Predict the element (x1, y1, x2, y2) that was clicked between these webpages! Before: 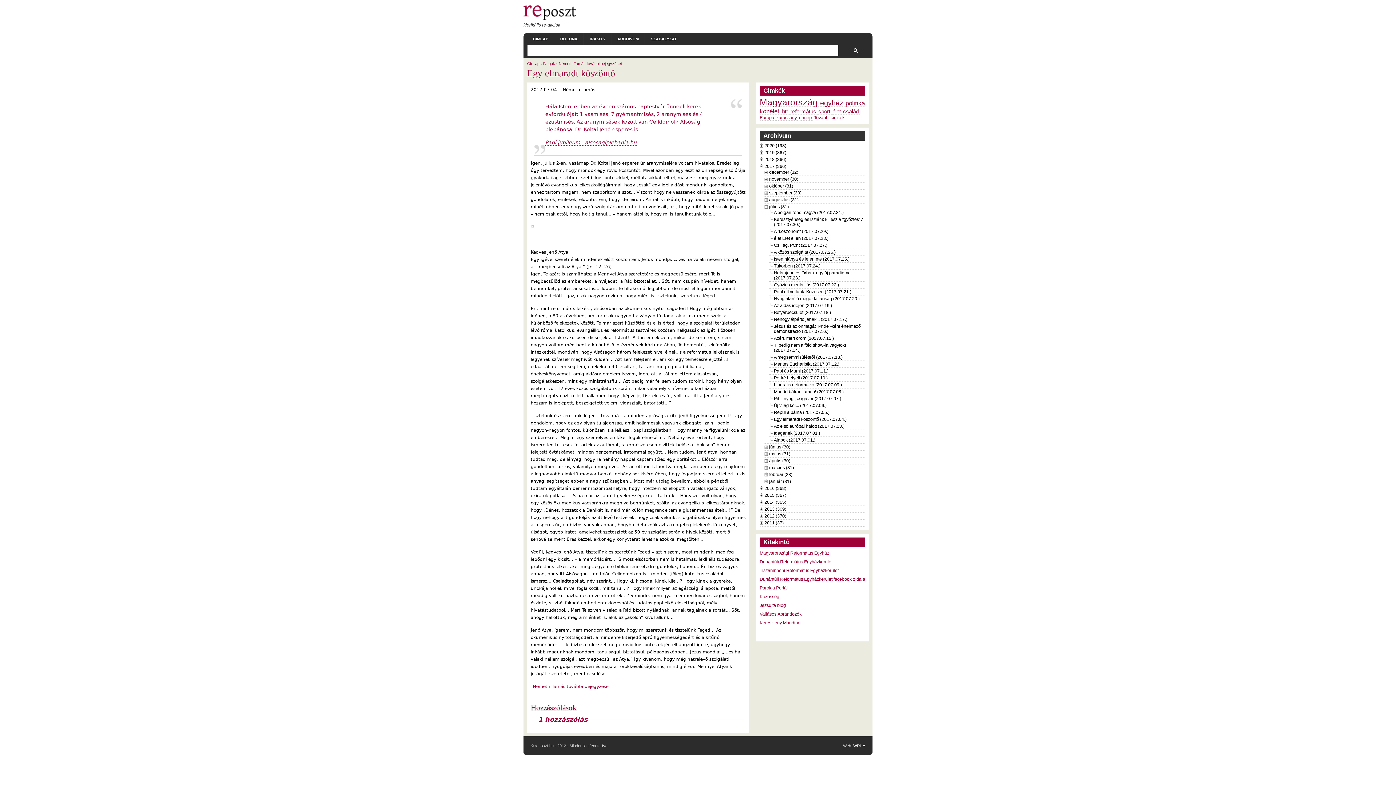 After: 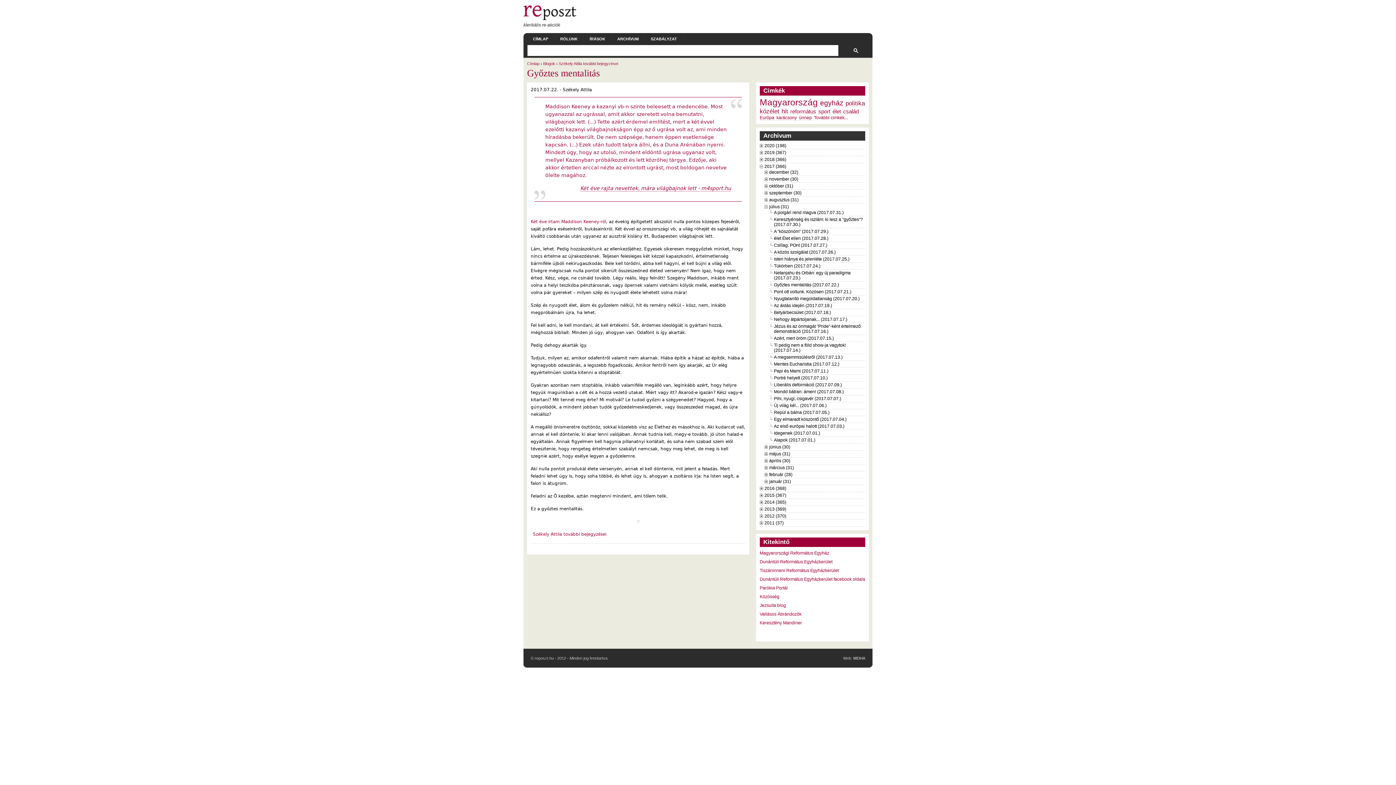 Action: label: Győztes mentalitás (2017.07.22.) bbox: (774, 282, 839, 287)